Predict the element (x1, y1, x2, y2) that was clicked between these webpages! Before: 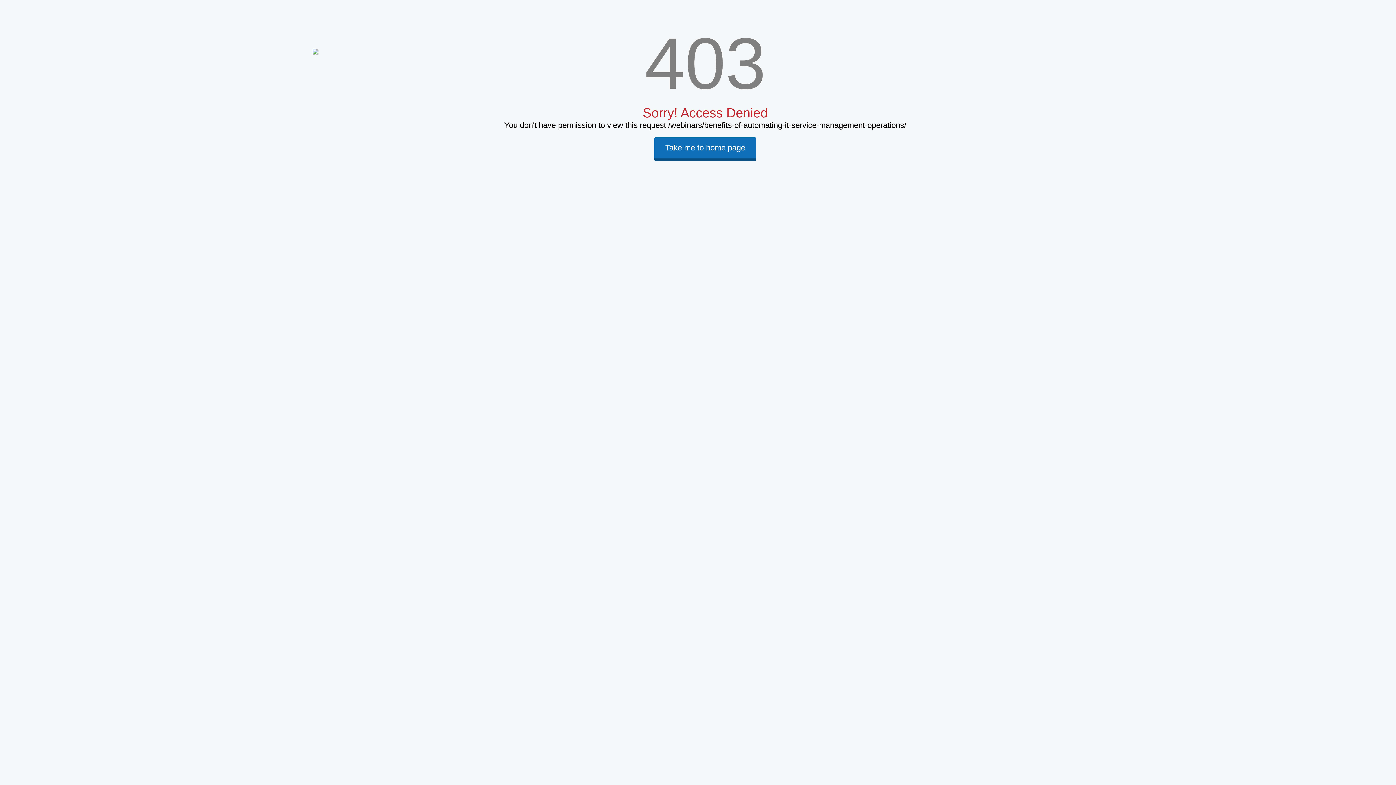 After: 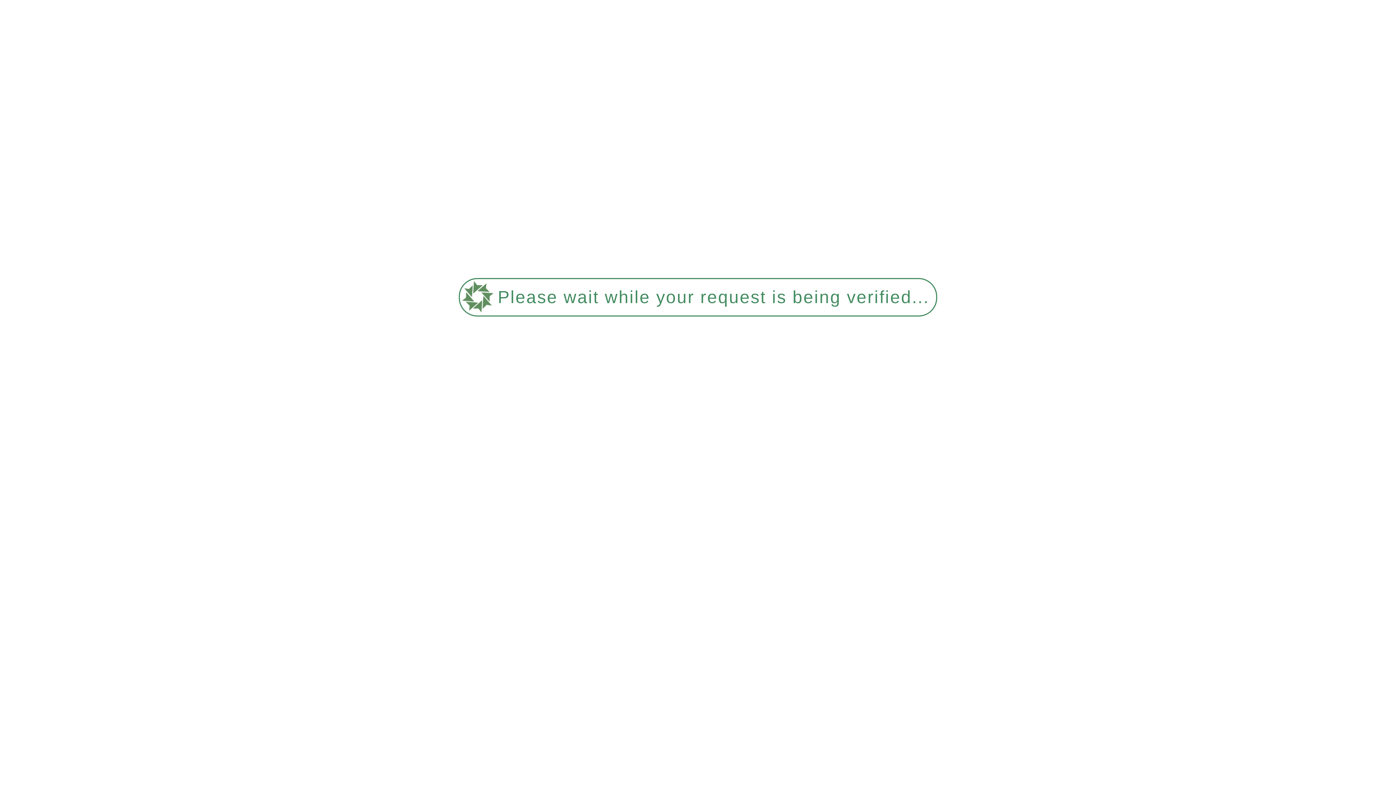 Action: bbox: (654, 143, 756, 152)